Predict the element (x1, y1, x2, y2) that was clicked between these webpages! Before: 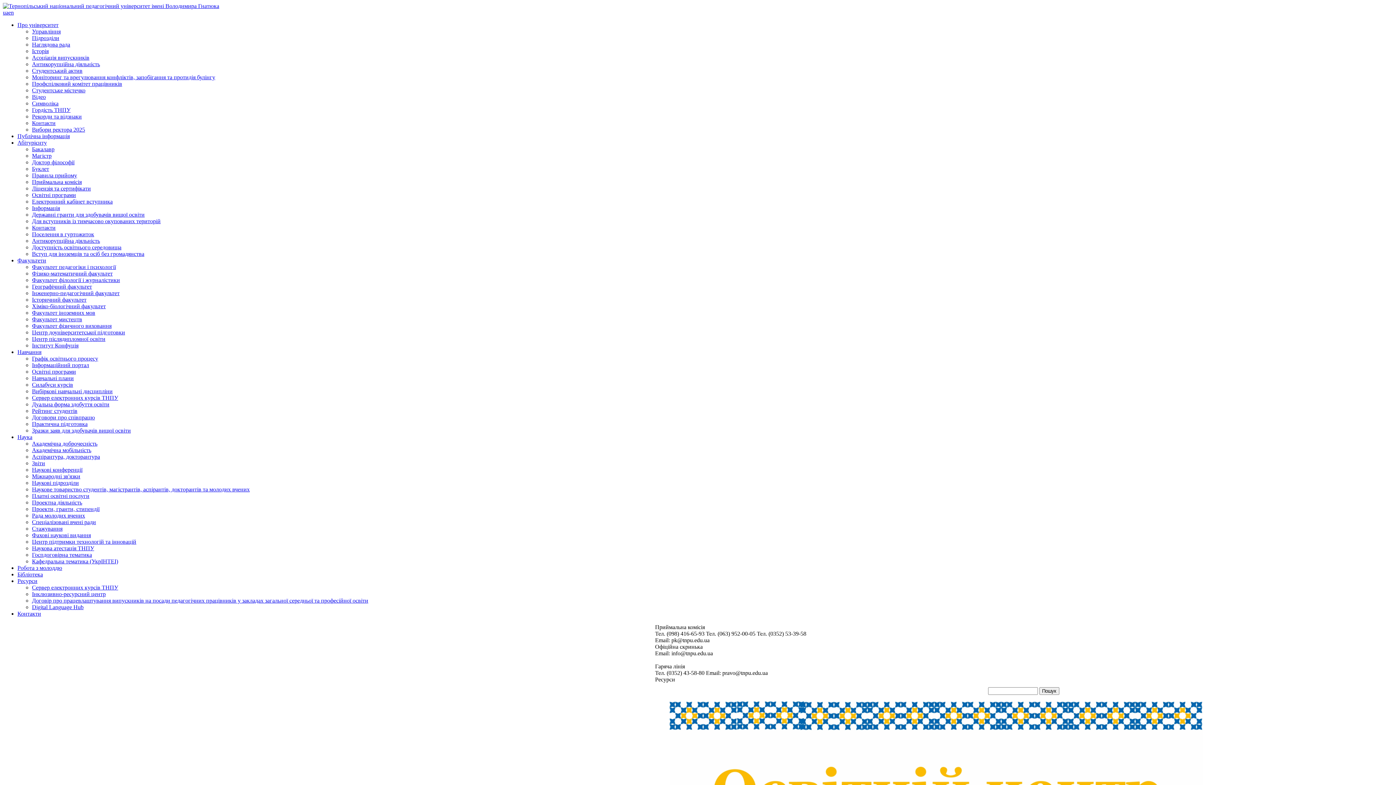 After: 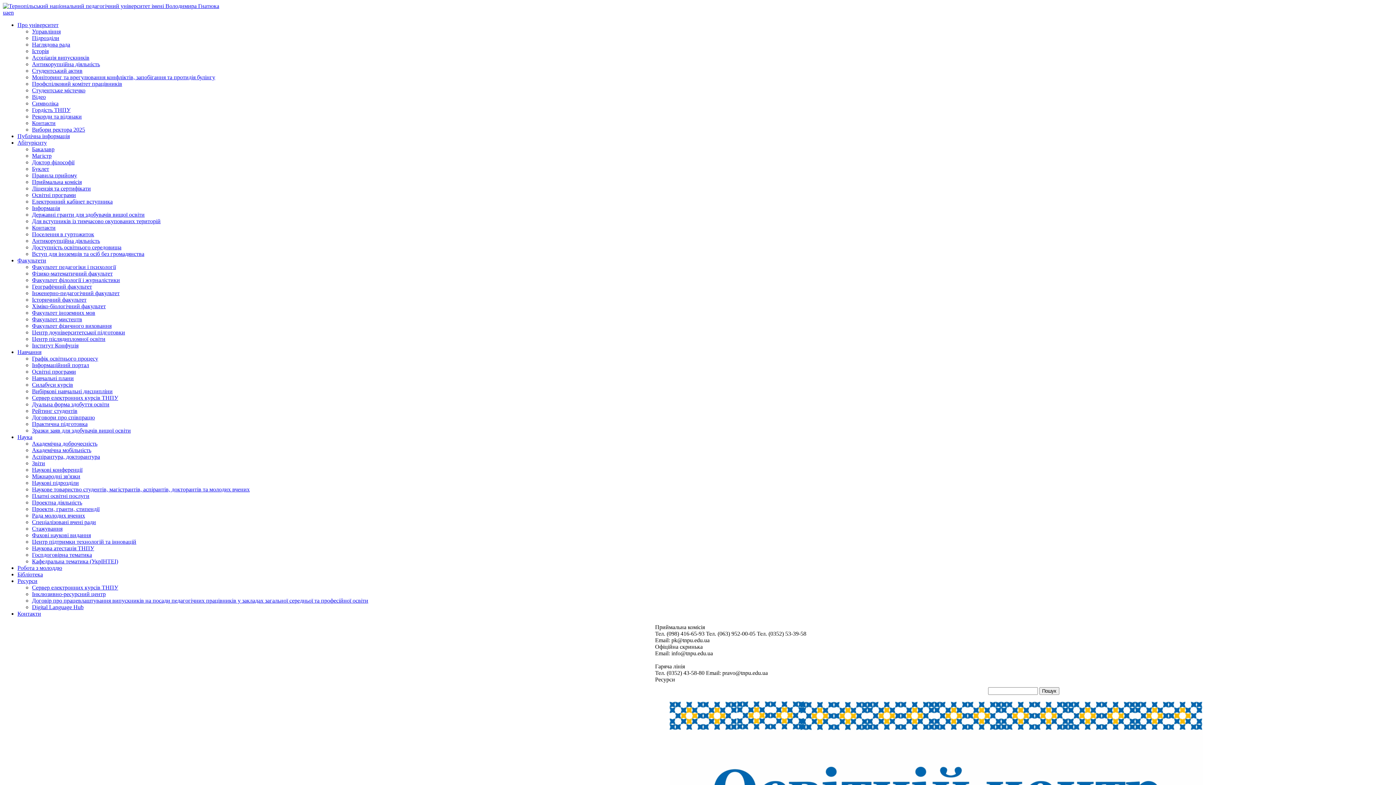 Action: bbox: (32, 394, 118, 401) label: Сервер електронних курсів ТНПУ